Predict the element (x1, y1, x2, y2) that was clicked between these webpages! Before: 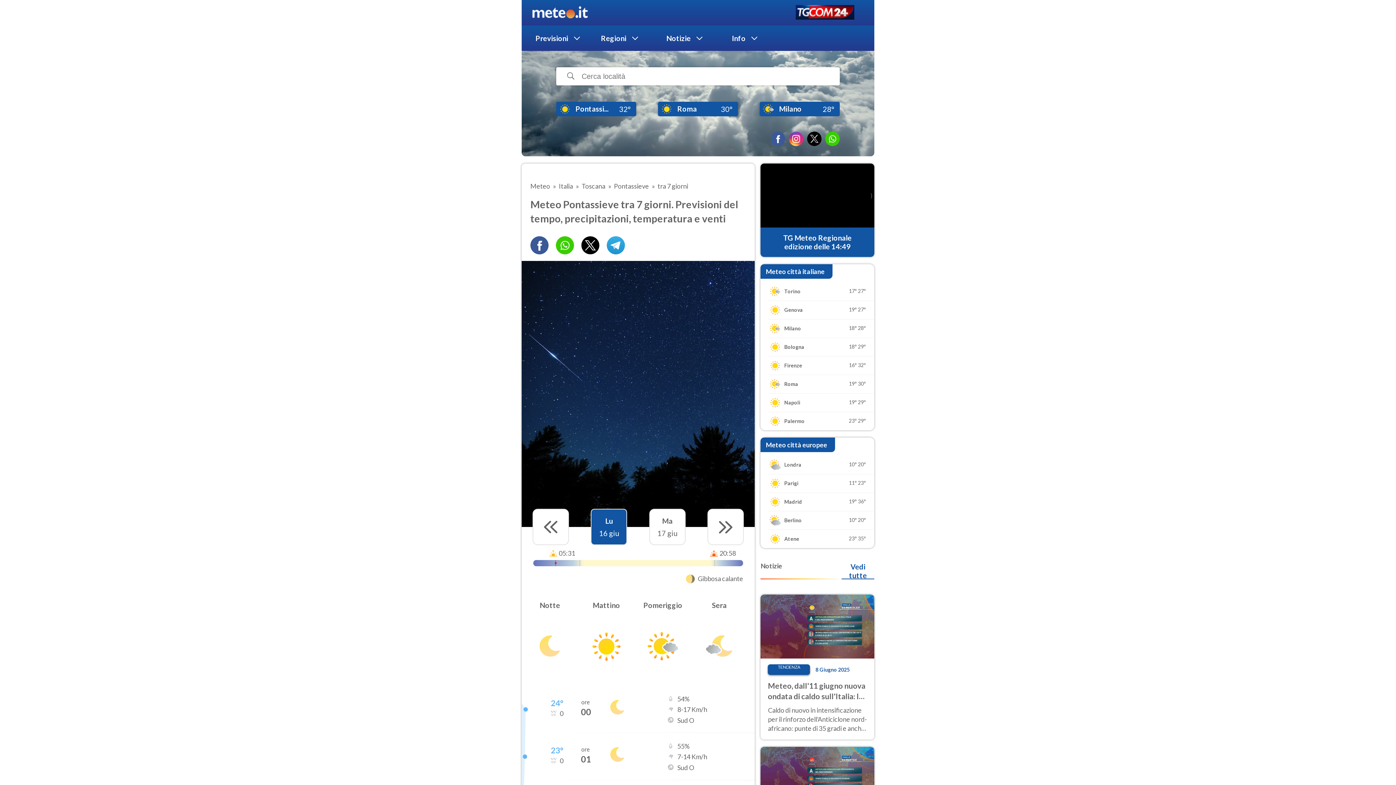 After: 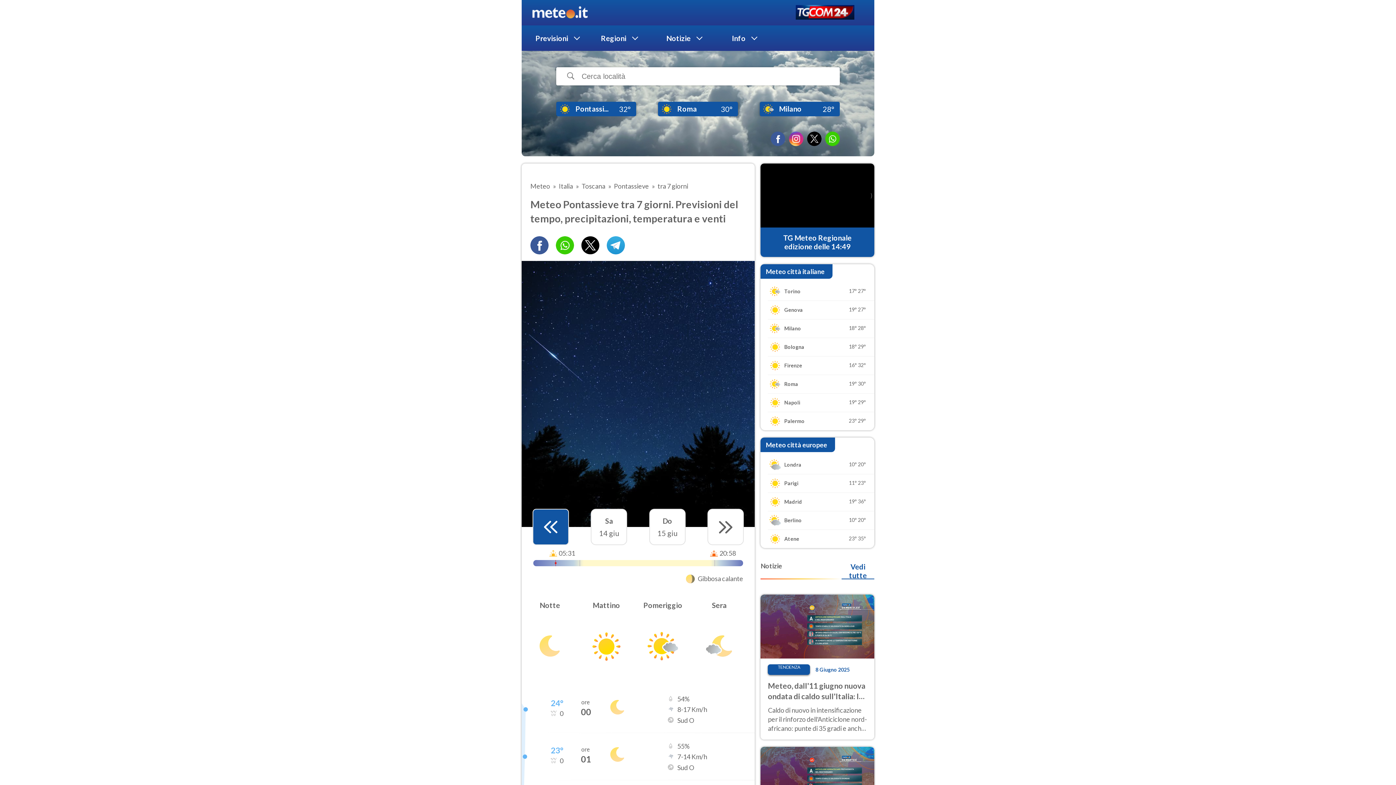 Action: bbox: (532, 509, 569, 545)